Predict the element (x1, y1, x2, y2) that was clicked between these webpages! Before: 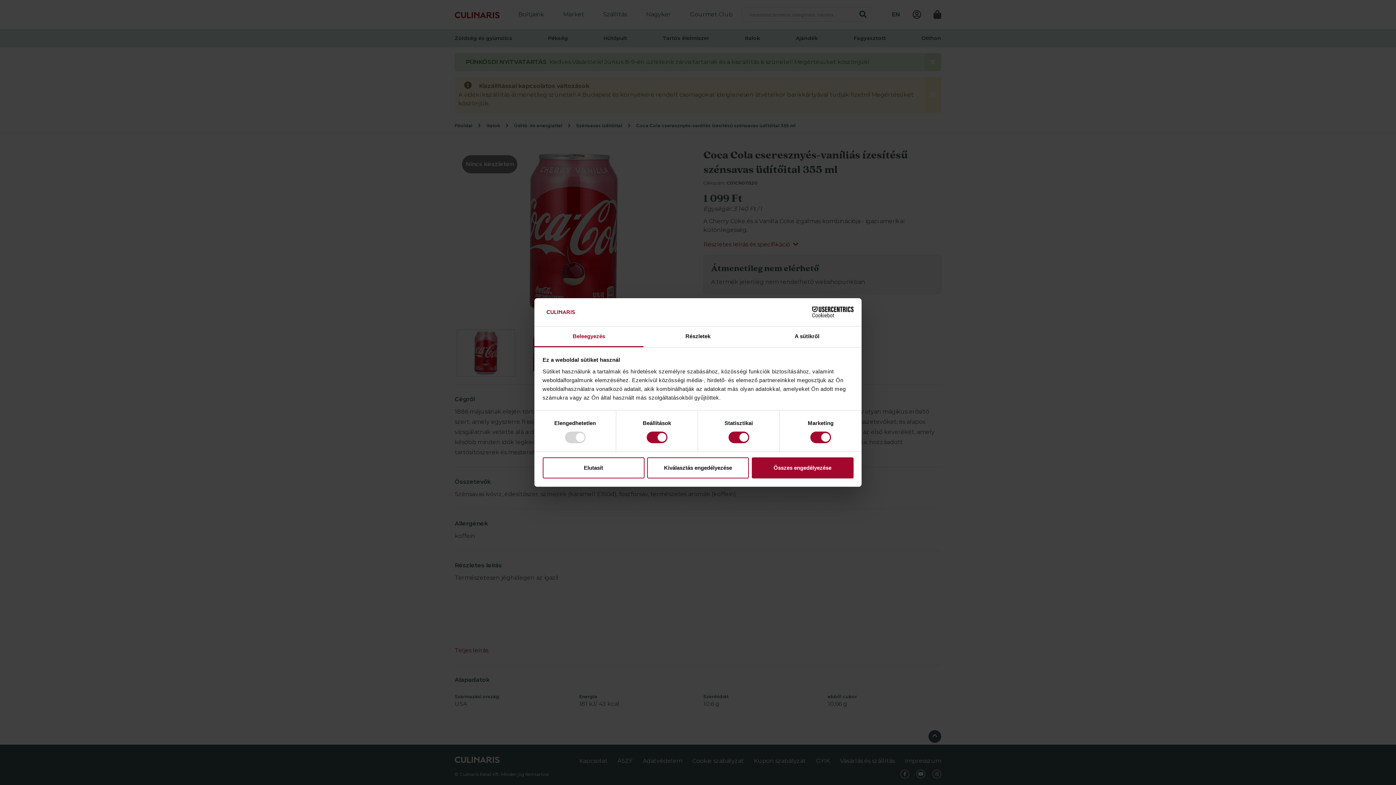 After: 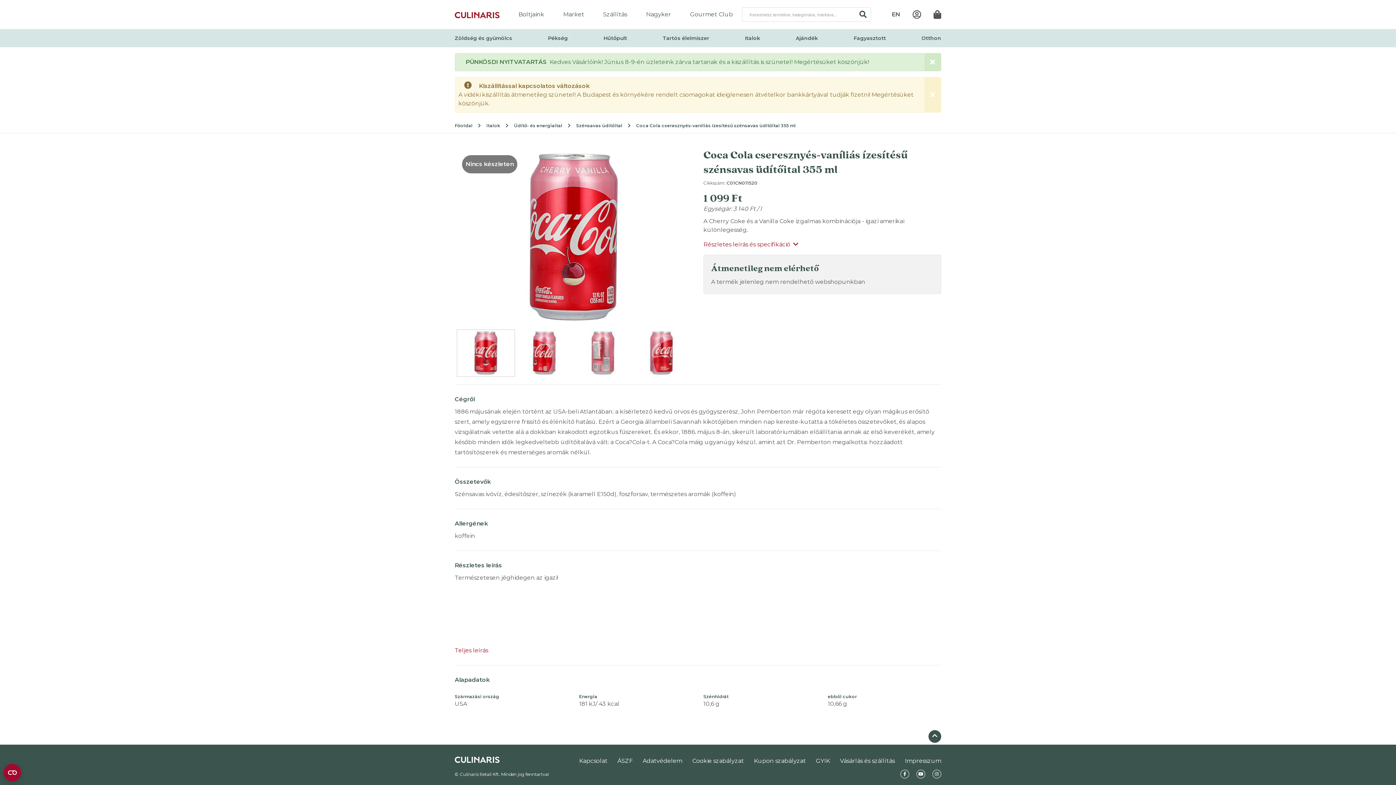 Action: label: Összes engedélyezése bbox: (751, 457, 853, 478)